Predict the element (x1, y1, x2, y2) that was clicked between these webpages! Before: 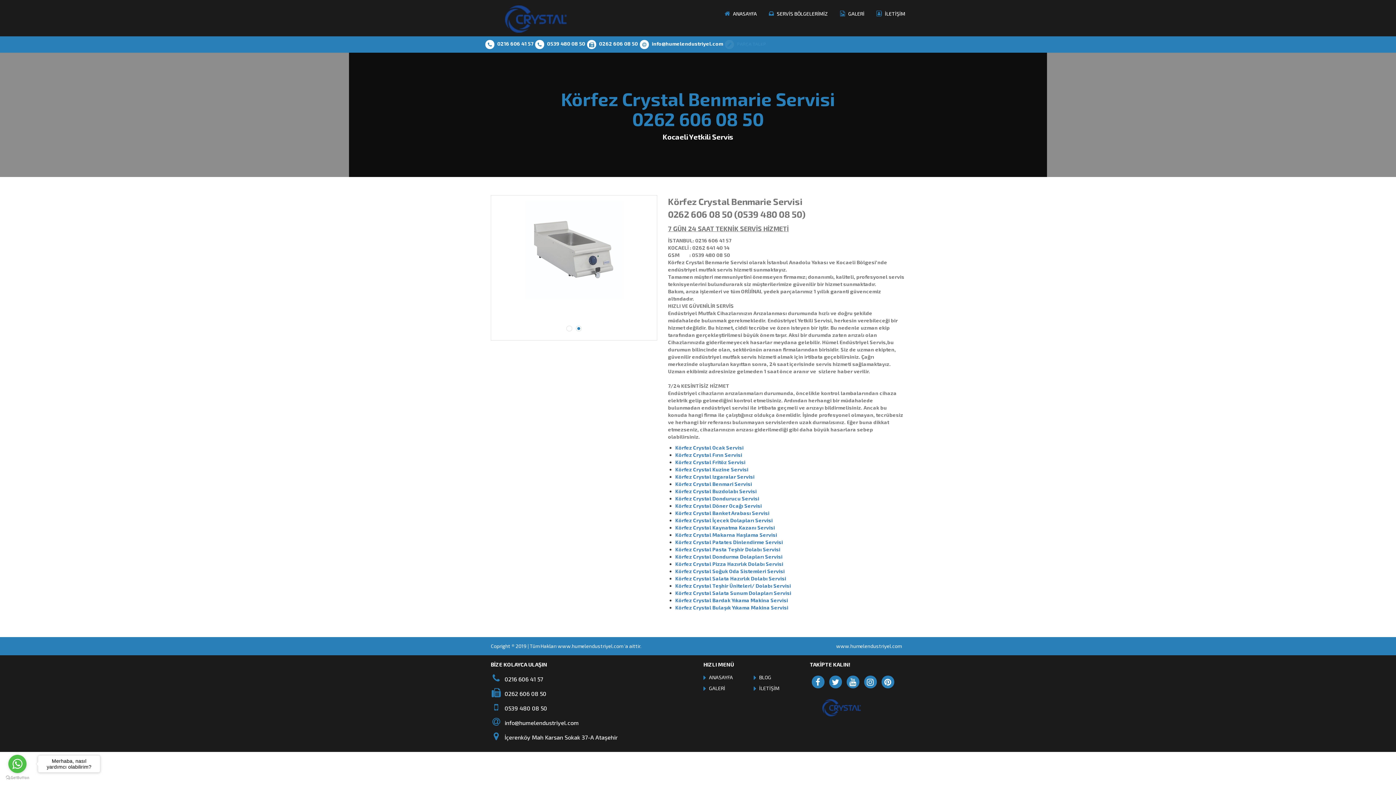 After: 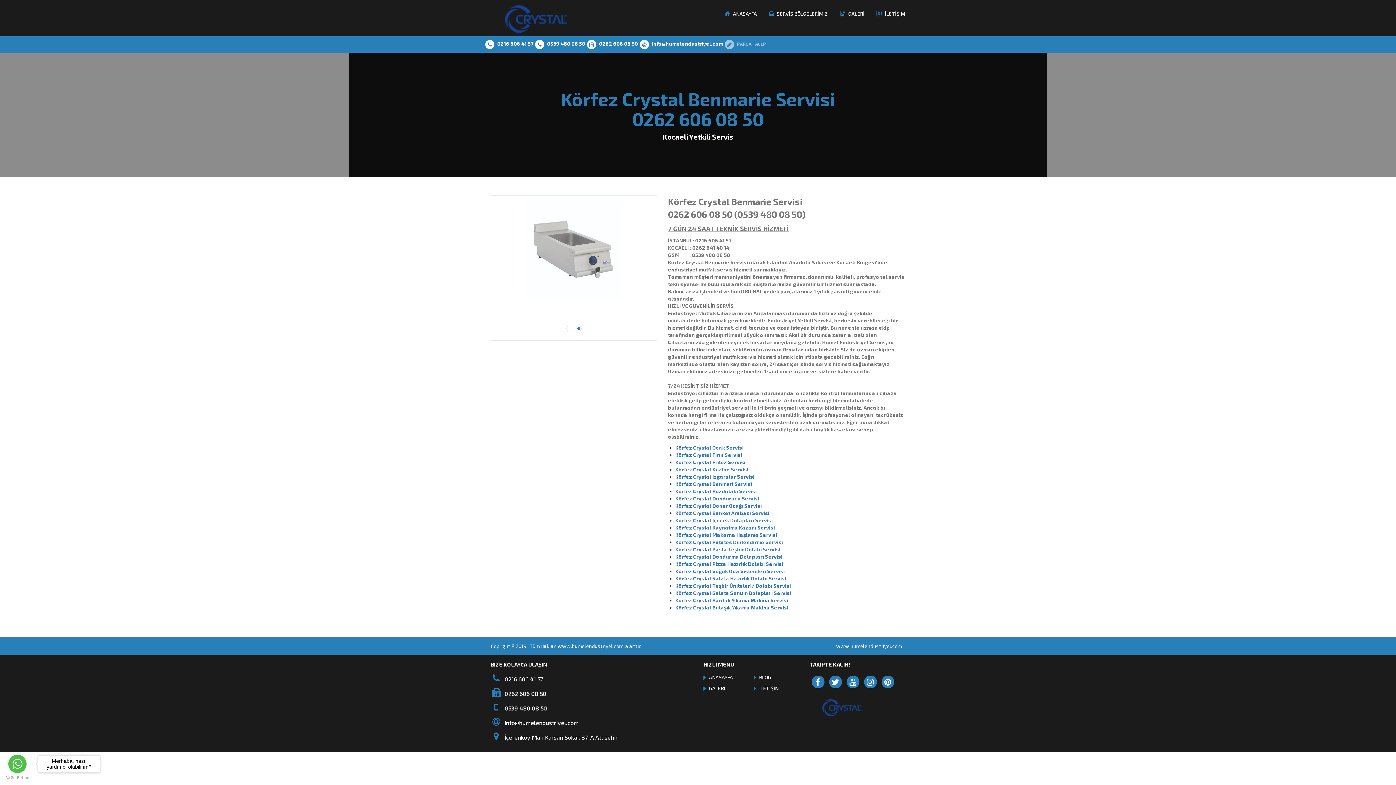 Action: bbox: (5, 775, 29, 780) label: Go to GetButton.io website